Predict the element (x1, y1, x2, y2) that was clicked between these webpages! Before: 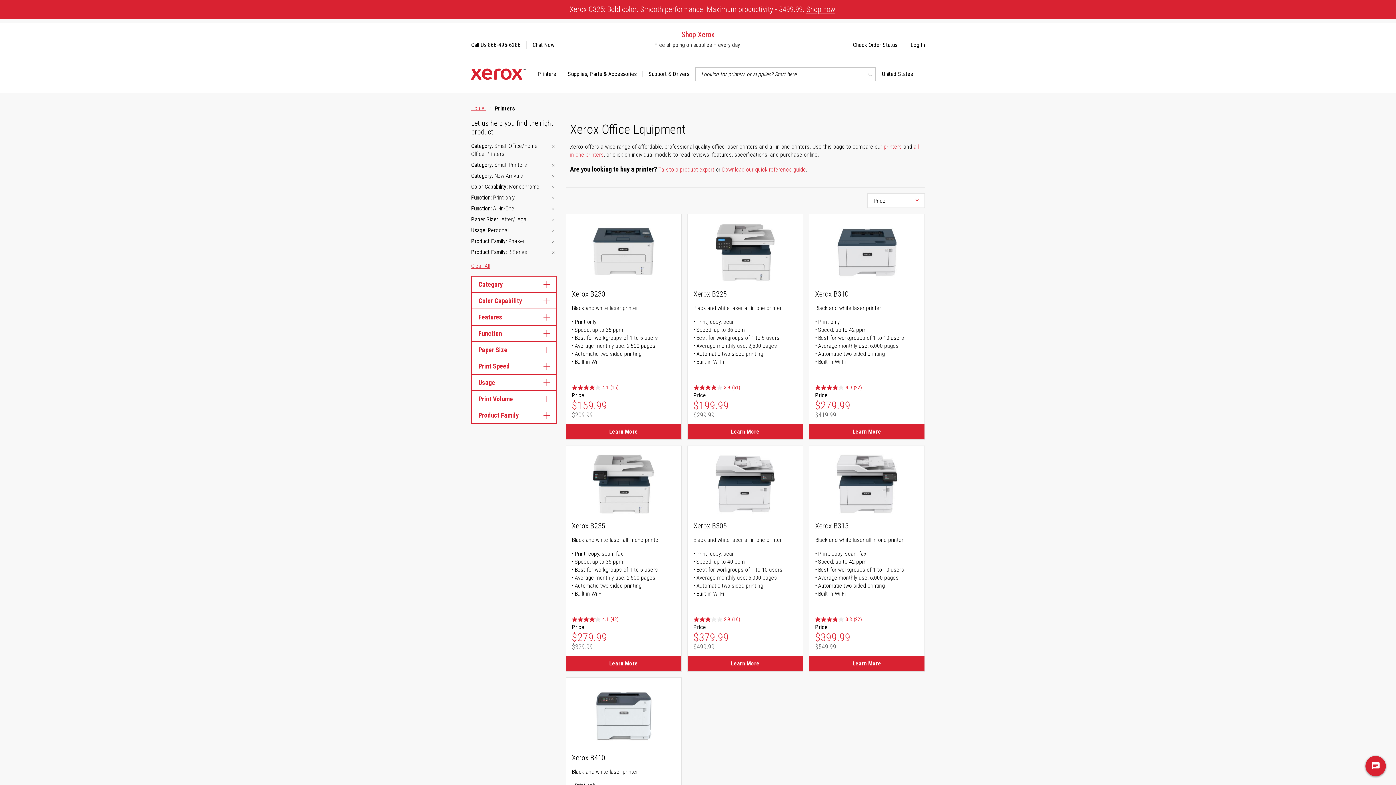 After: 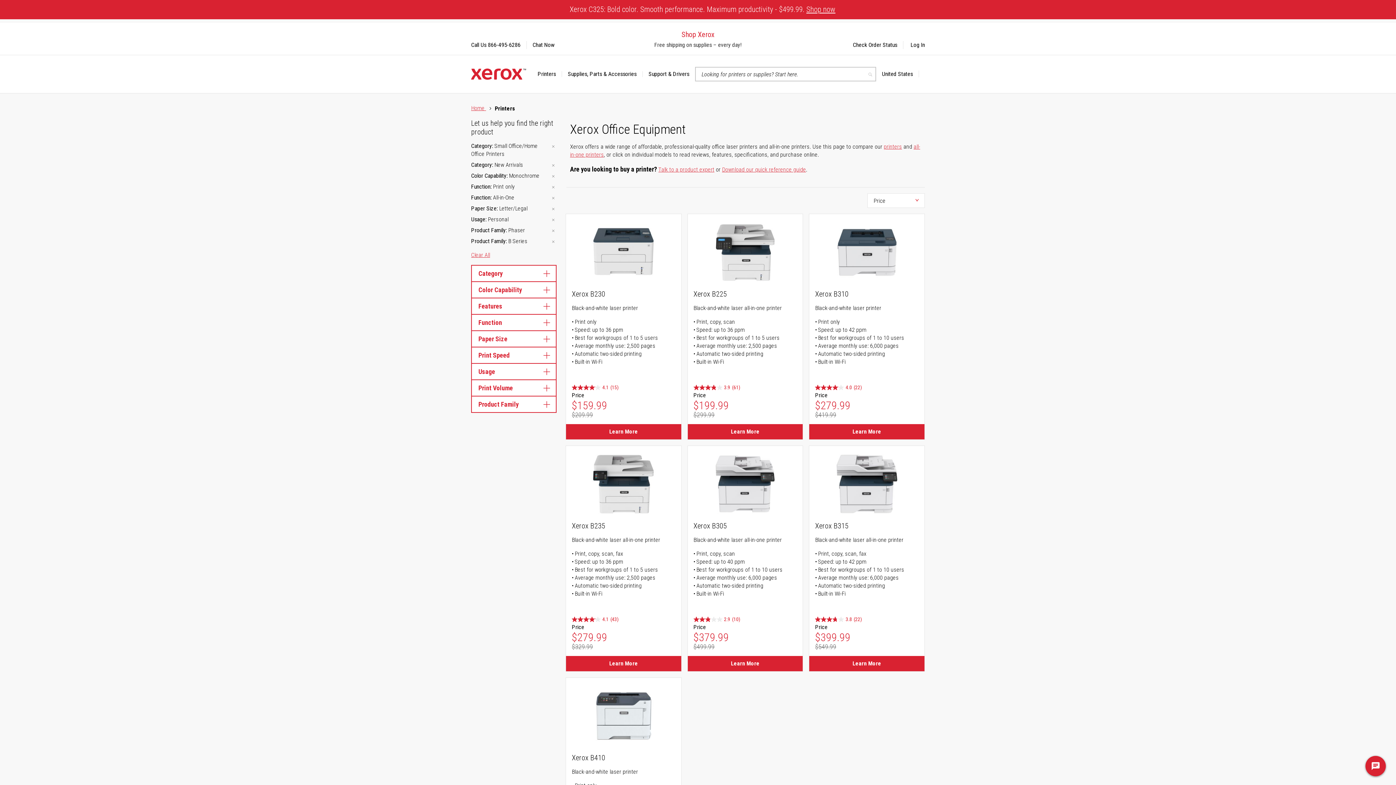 Action: bbox: (550, 161, 556, 169)